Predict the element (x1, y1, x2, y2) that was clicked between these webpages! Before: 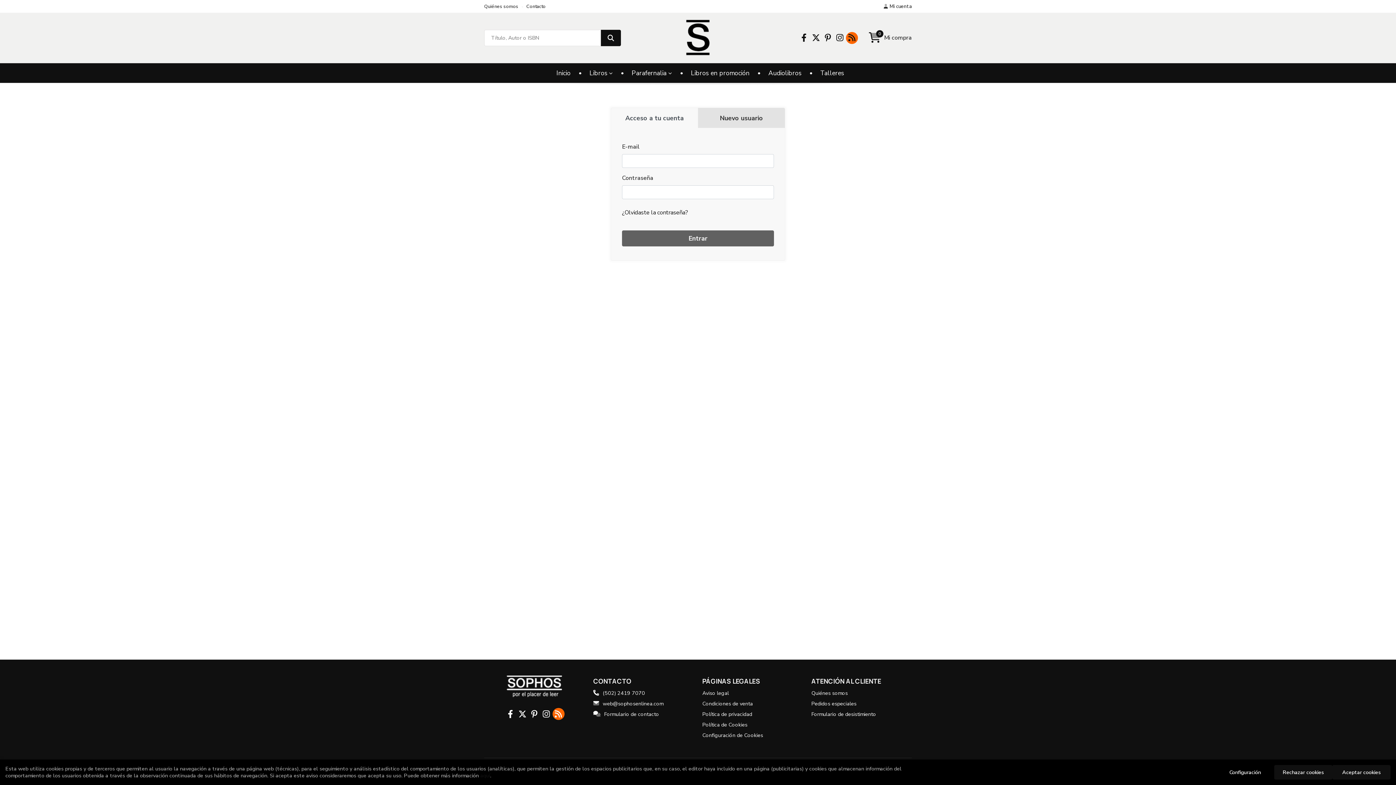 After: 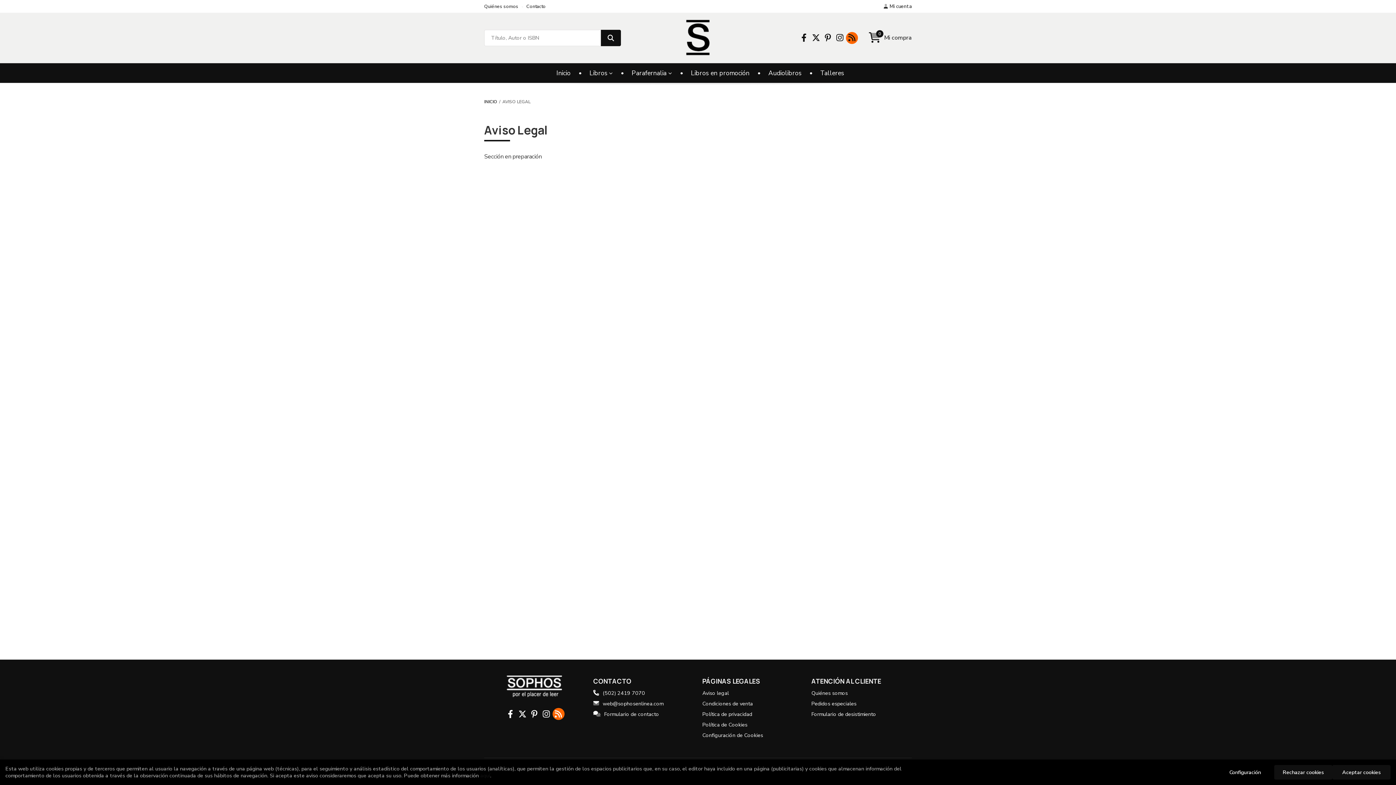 Action: label: Aviso legal bbox: (702, 689, 729, 697)